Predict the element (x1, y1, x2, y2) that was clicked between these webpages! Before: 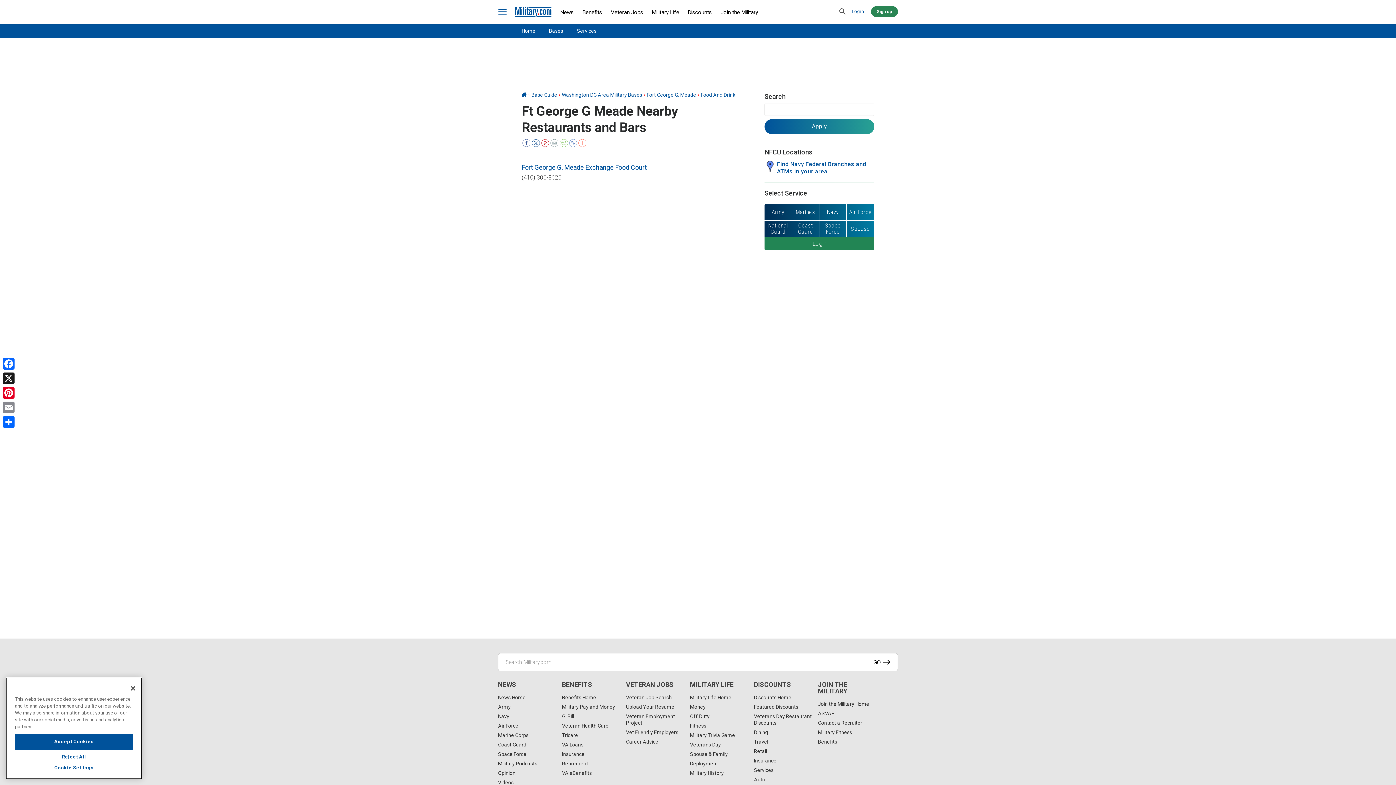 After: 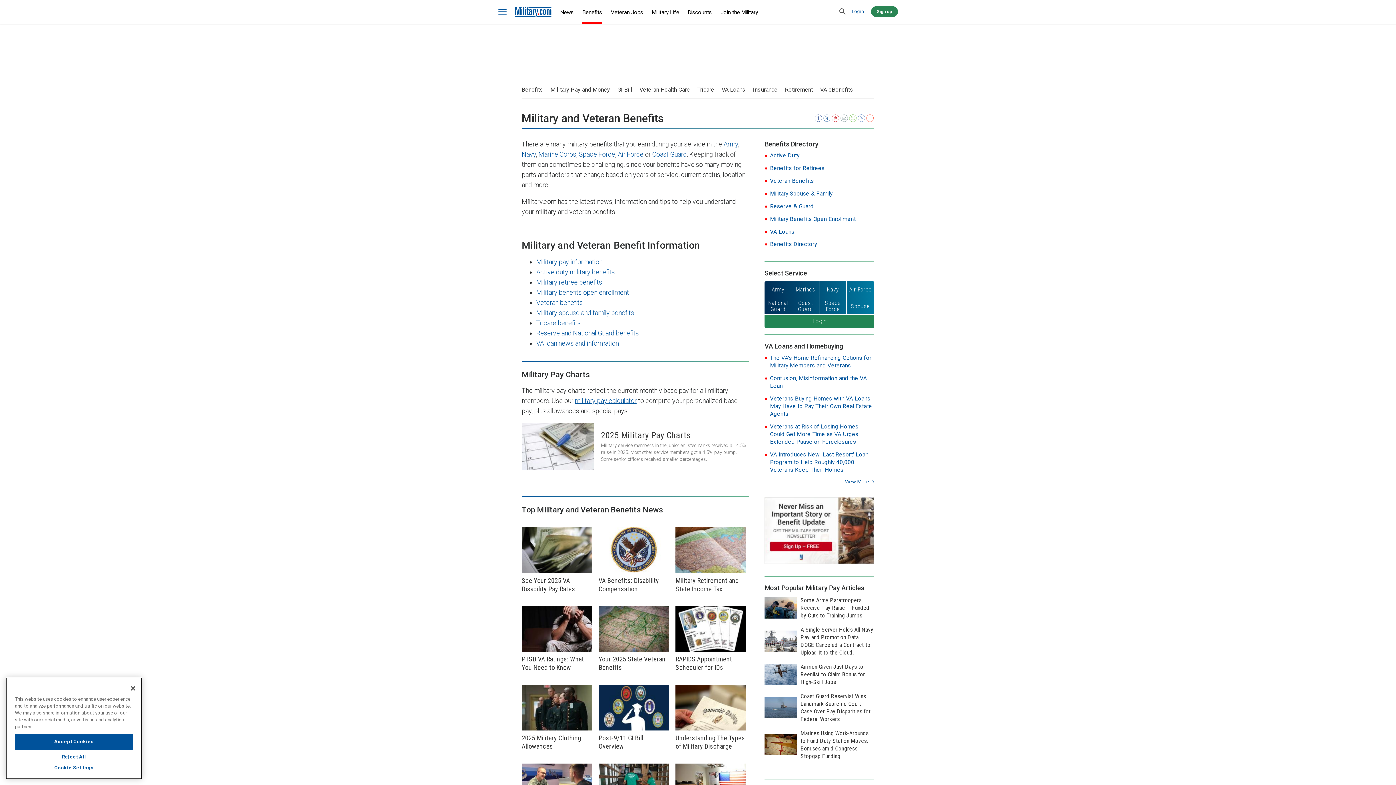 Action: label: BENEFITS bbox: (562, 681, 592, 688)